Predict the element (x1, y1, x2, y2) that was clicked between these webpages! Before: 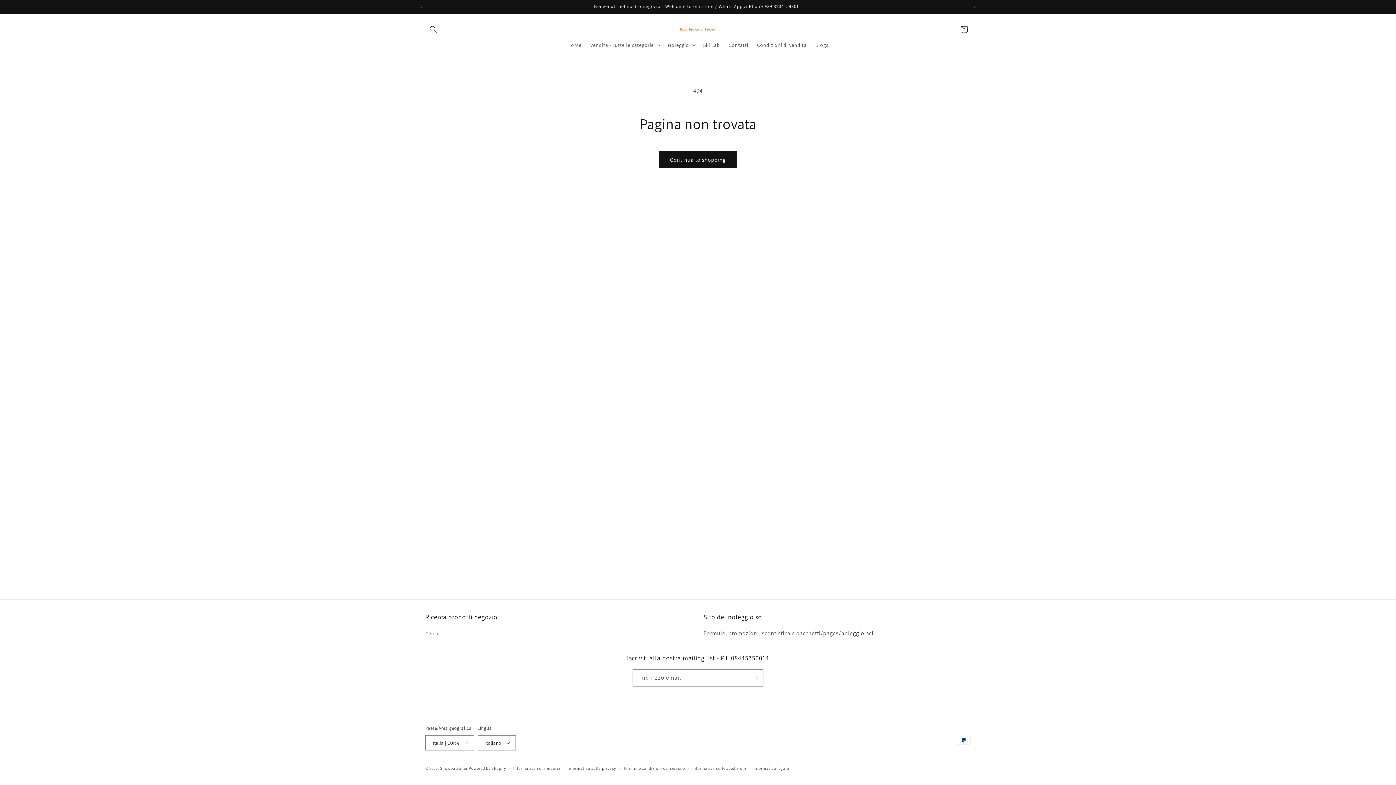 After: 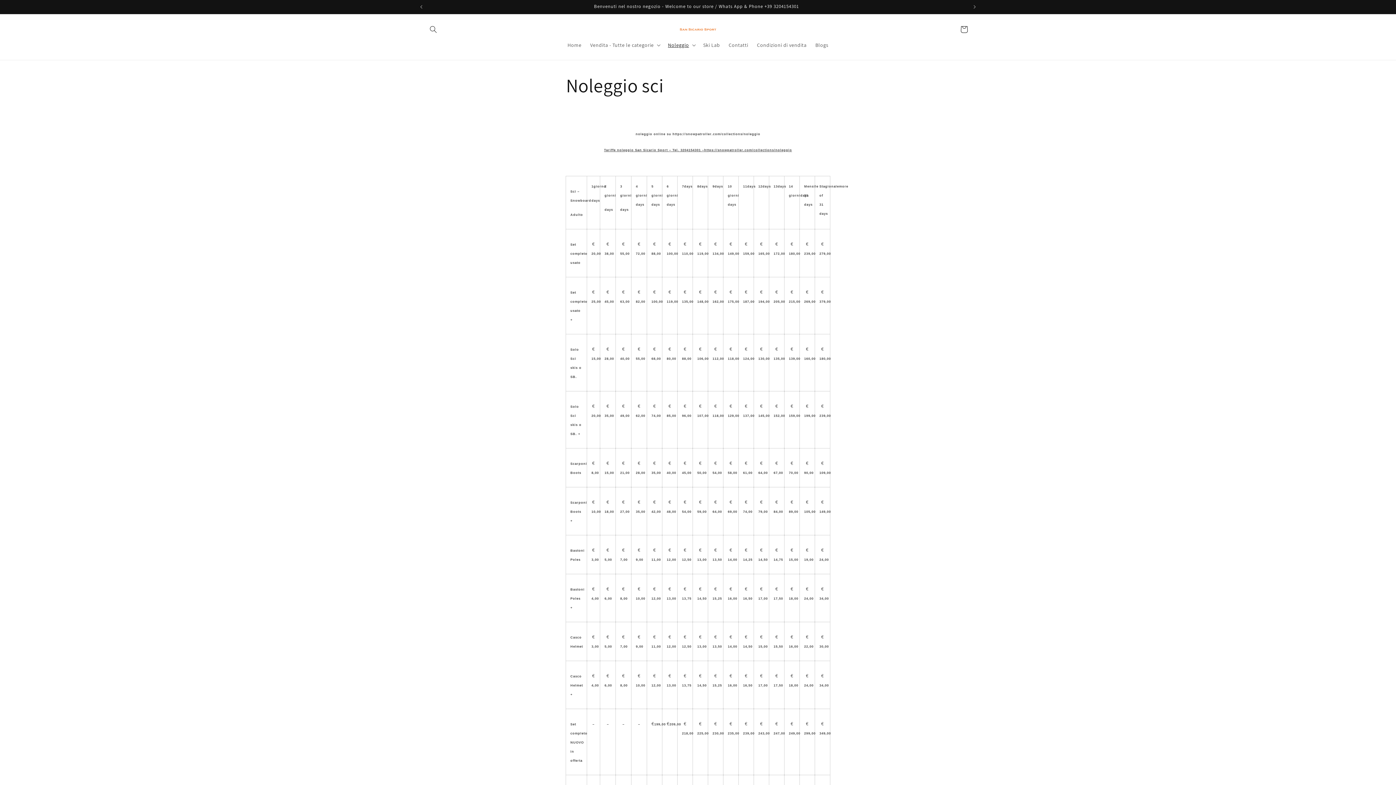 Action: label: /pages/noleggio-sci bbox: (820, 629, 873, 637)